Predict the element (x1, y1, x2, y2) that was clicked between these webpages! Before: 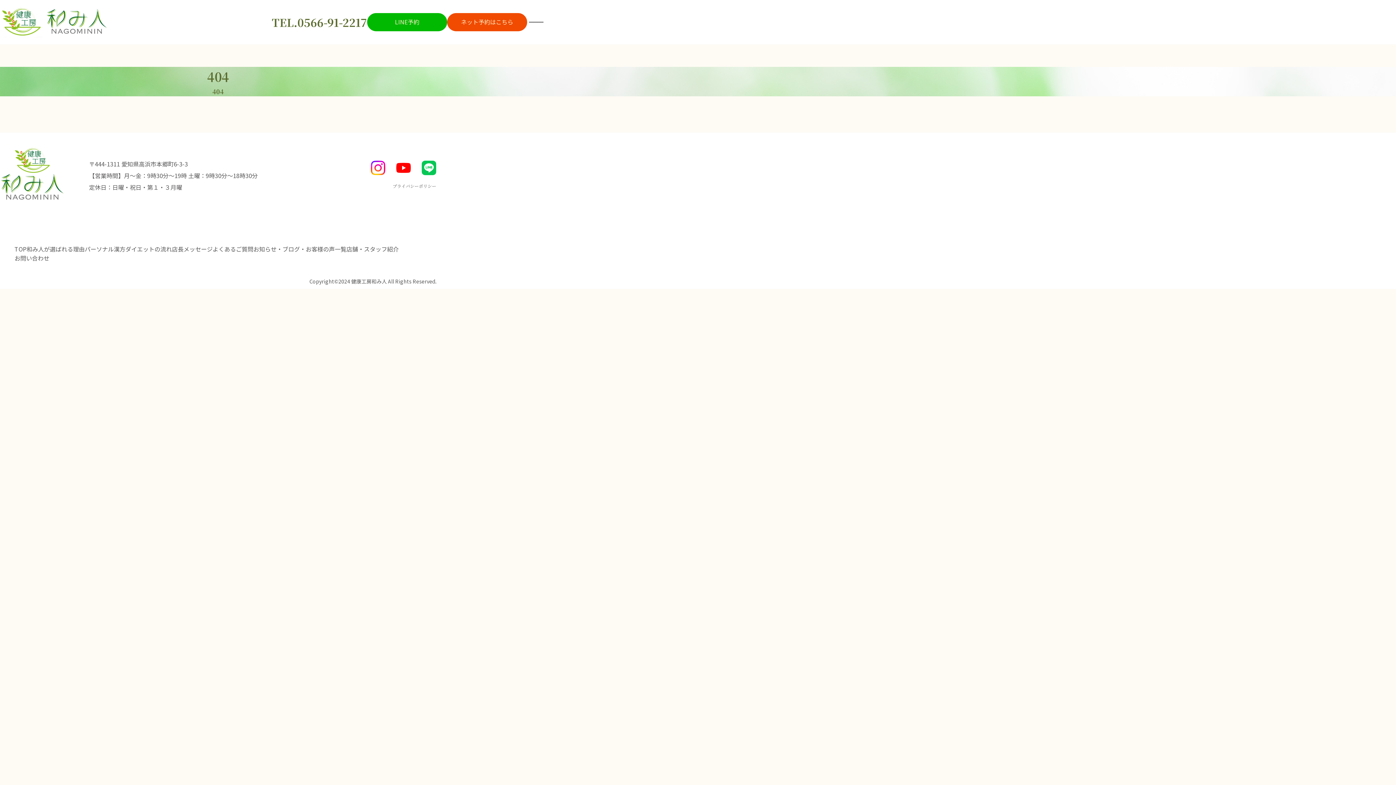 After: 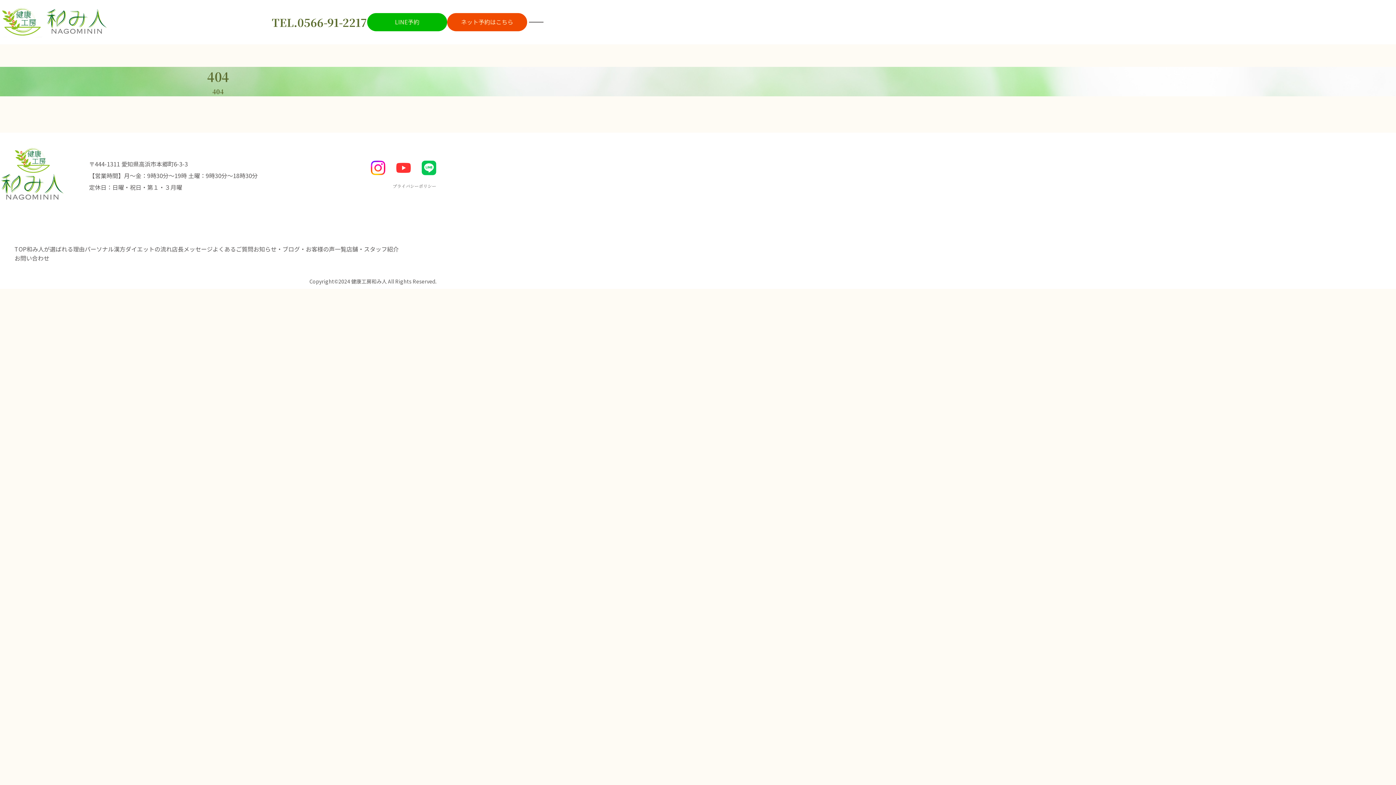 Action: bbox: (396, 162, 410, 173)